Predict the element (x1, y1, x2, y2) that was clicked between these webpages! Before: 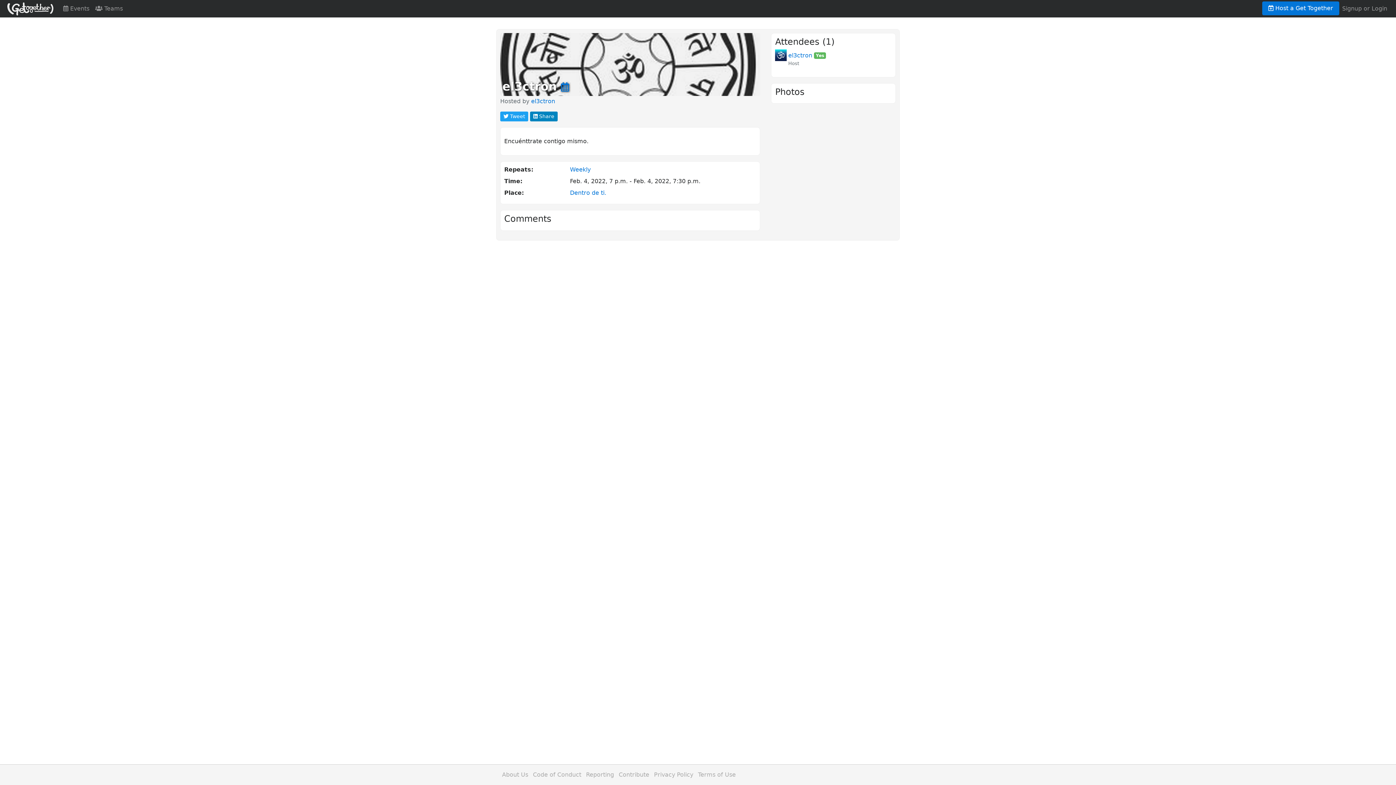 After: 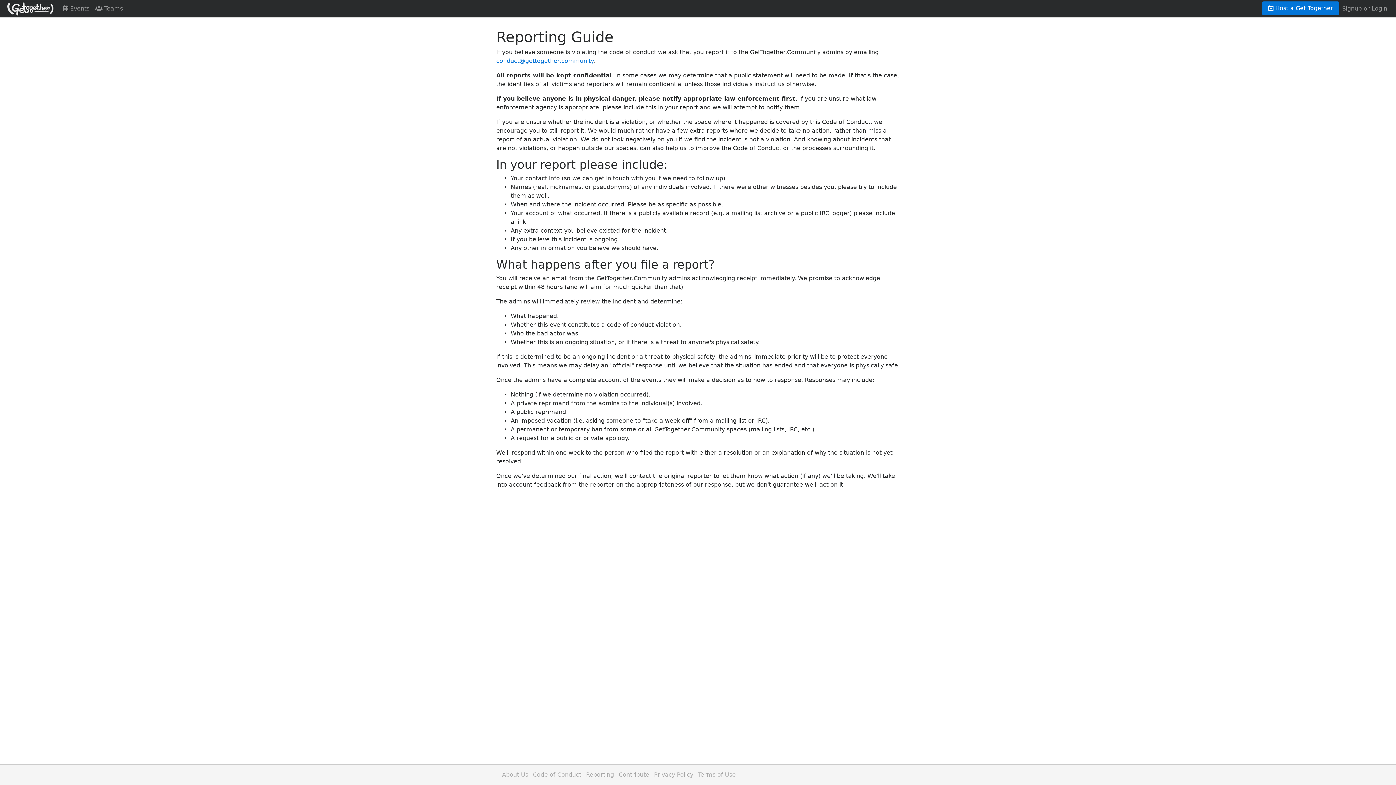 Action: label: Reporting bbox: (586, 771, 614, 778)